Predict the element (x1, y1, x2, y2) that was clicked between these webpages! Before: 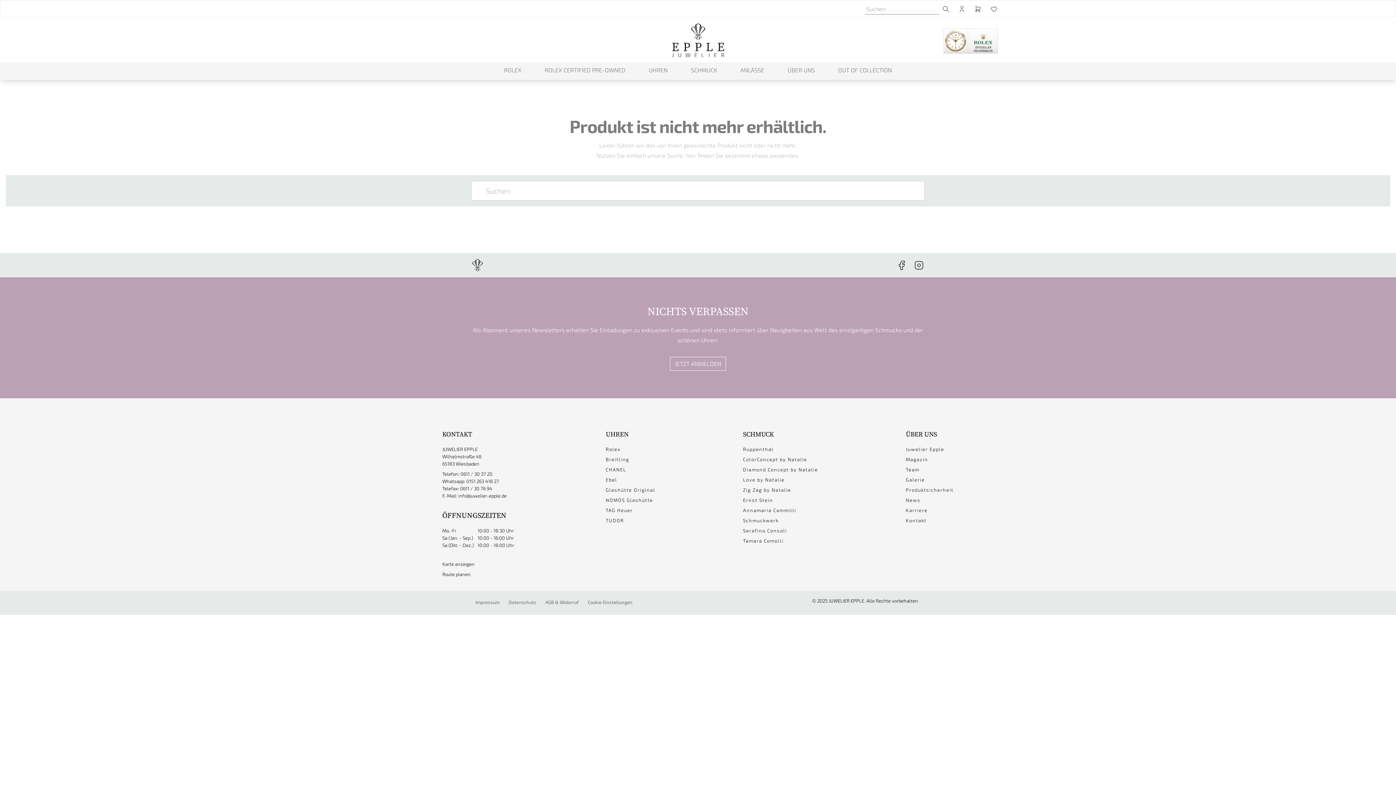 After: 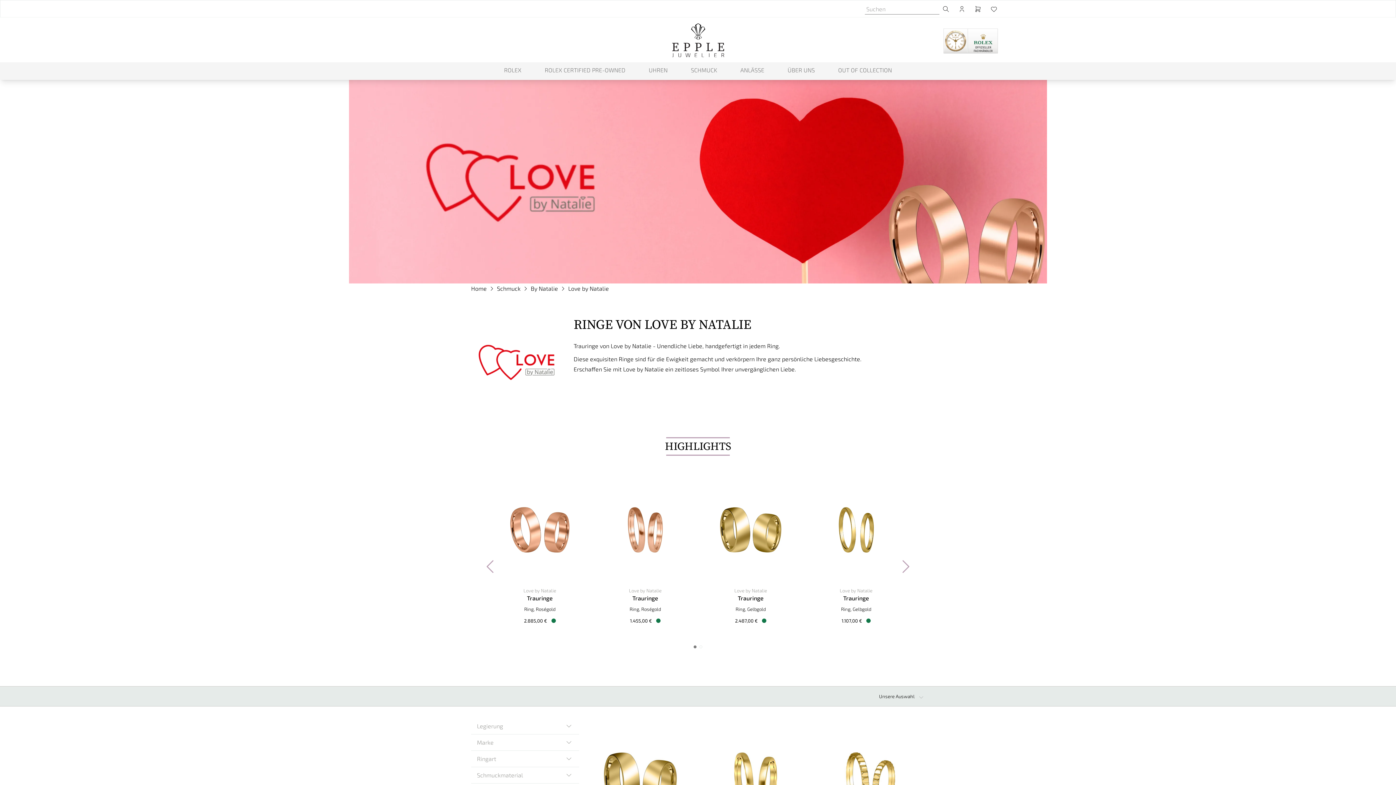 Action: bbox: (743, 477, 784, 482) label: Love by Natalie